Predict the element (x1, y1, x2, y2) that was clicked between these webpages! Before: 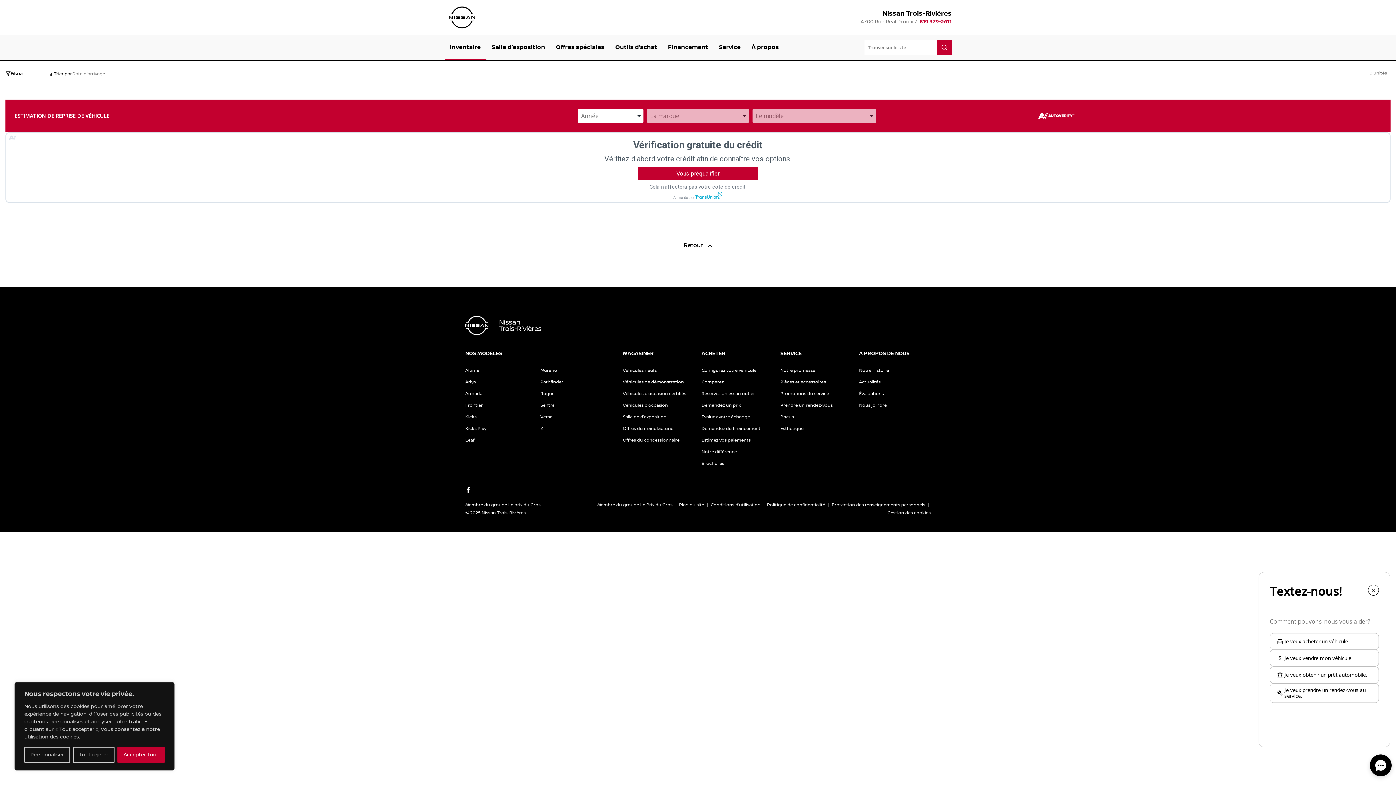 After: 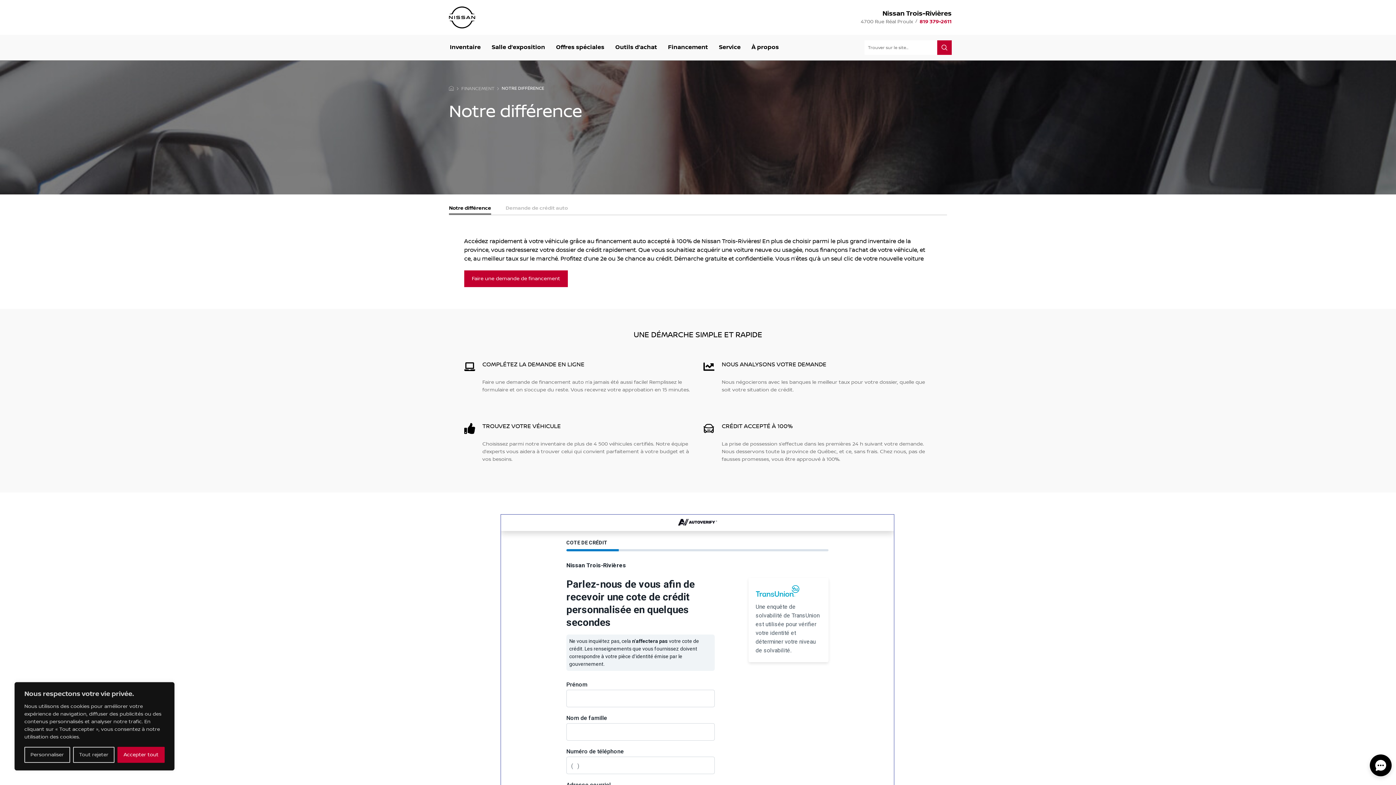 Action: label: Notre différence bbox: (701, 449, 737, 454)